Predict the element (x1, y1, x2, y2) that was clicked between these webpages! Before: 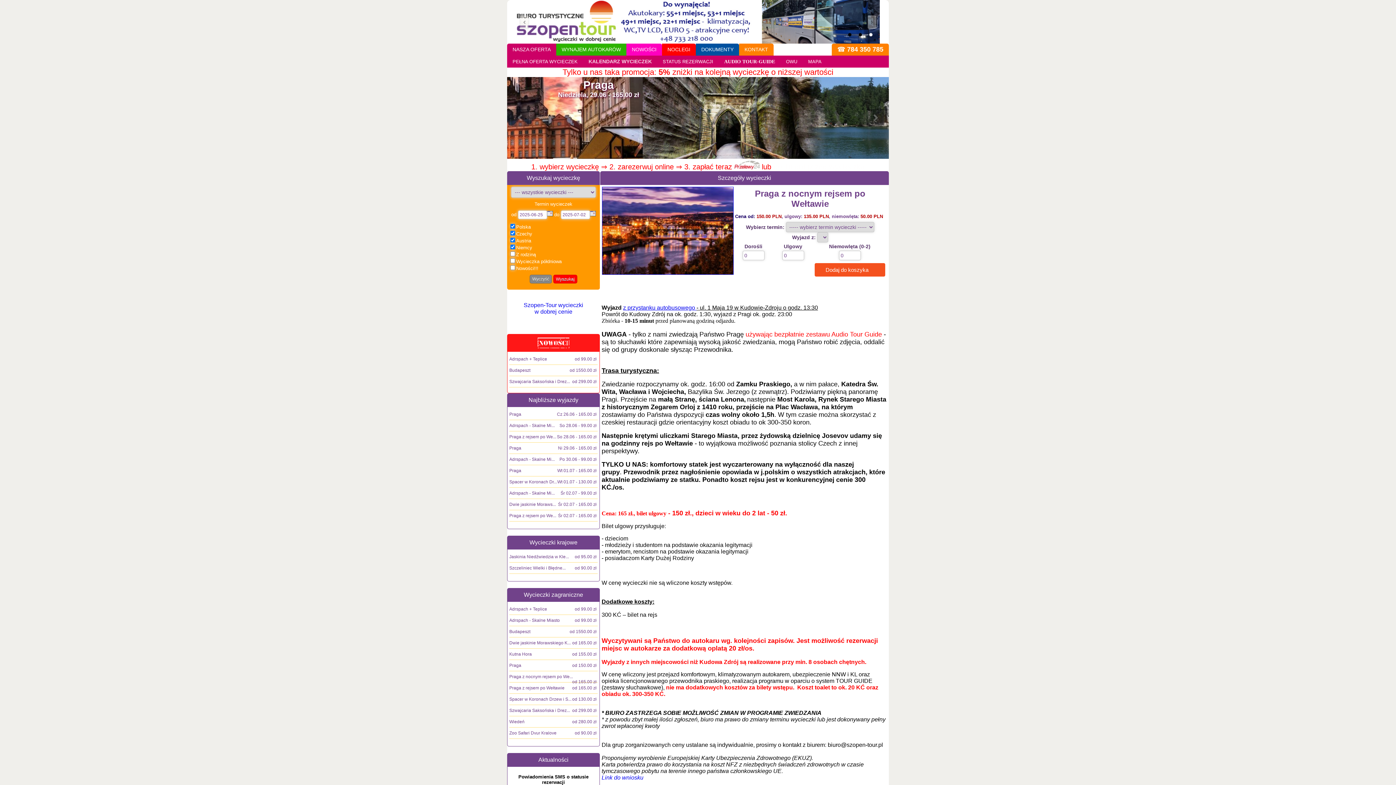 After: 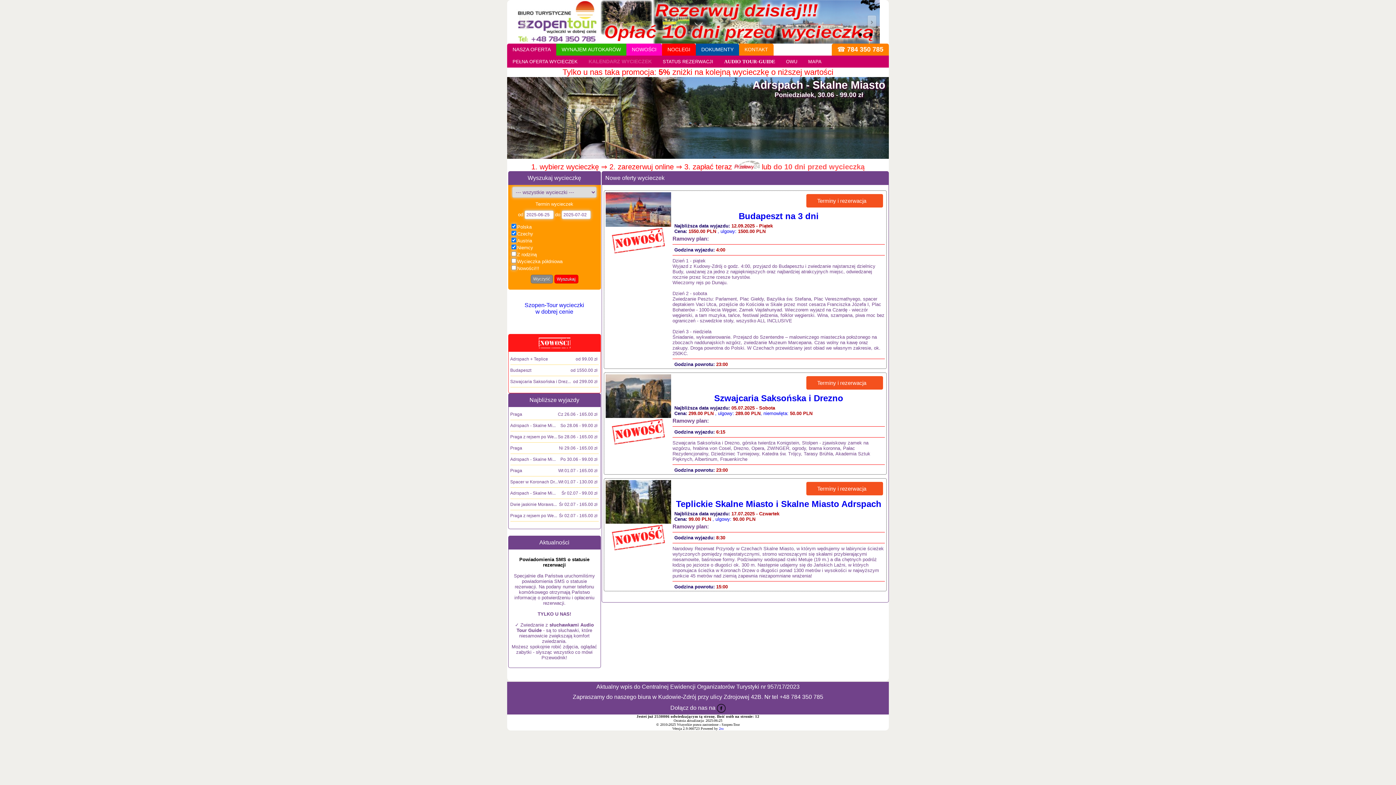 Action: bbox: (626, 43, 662, 55) label: NOWOŚCI